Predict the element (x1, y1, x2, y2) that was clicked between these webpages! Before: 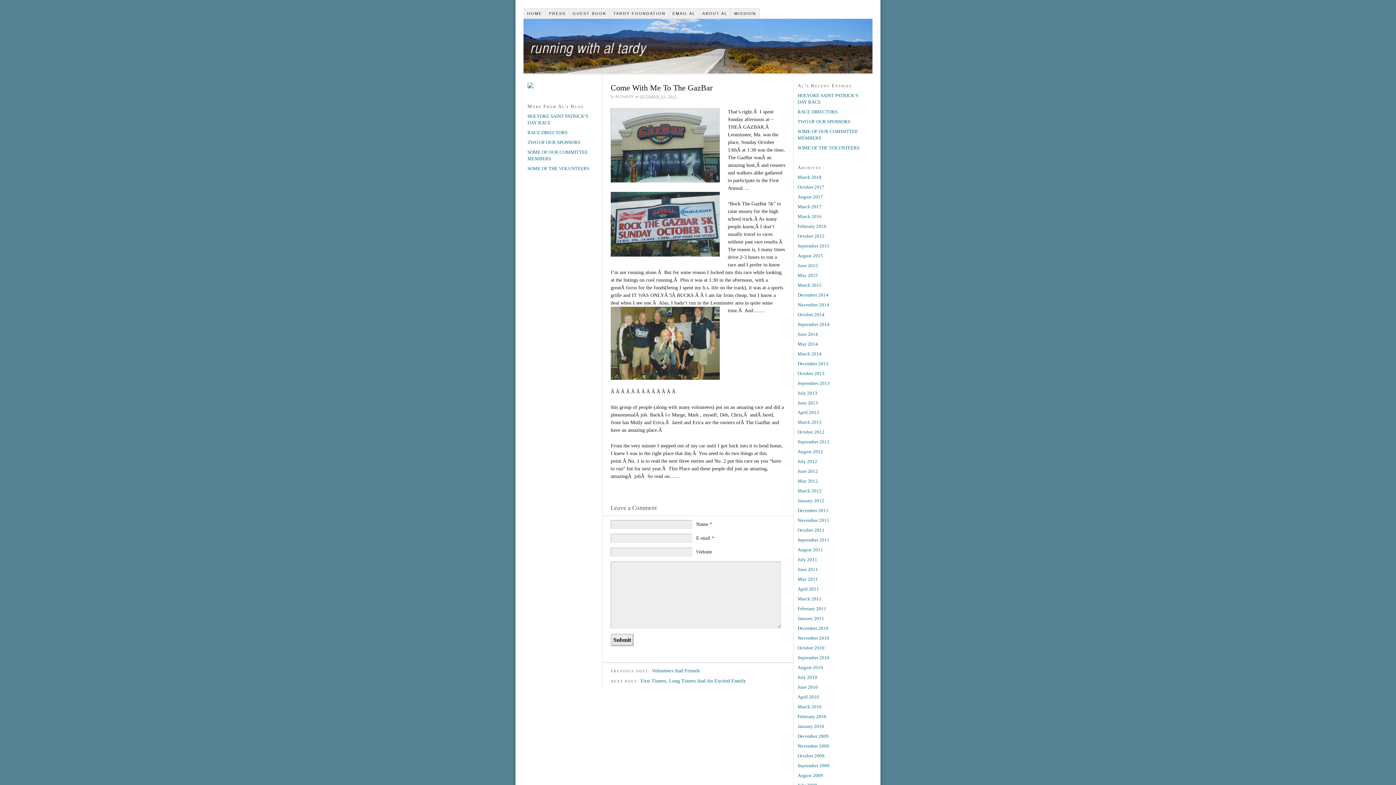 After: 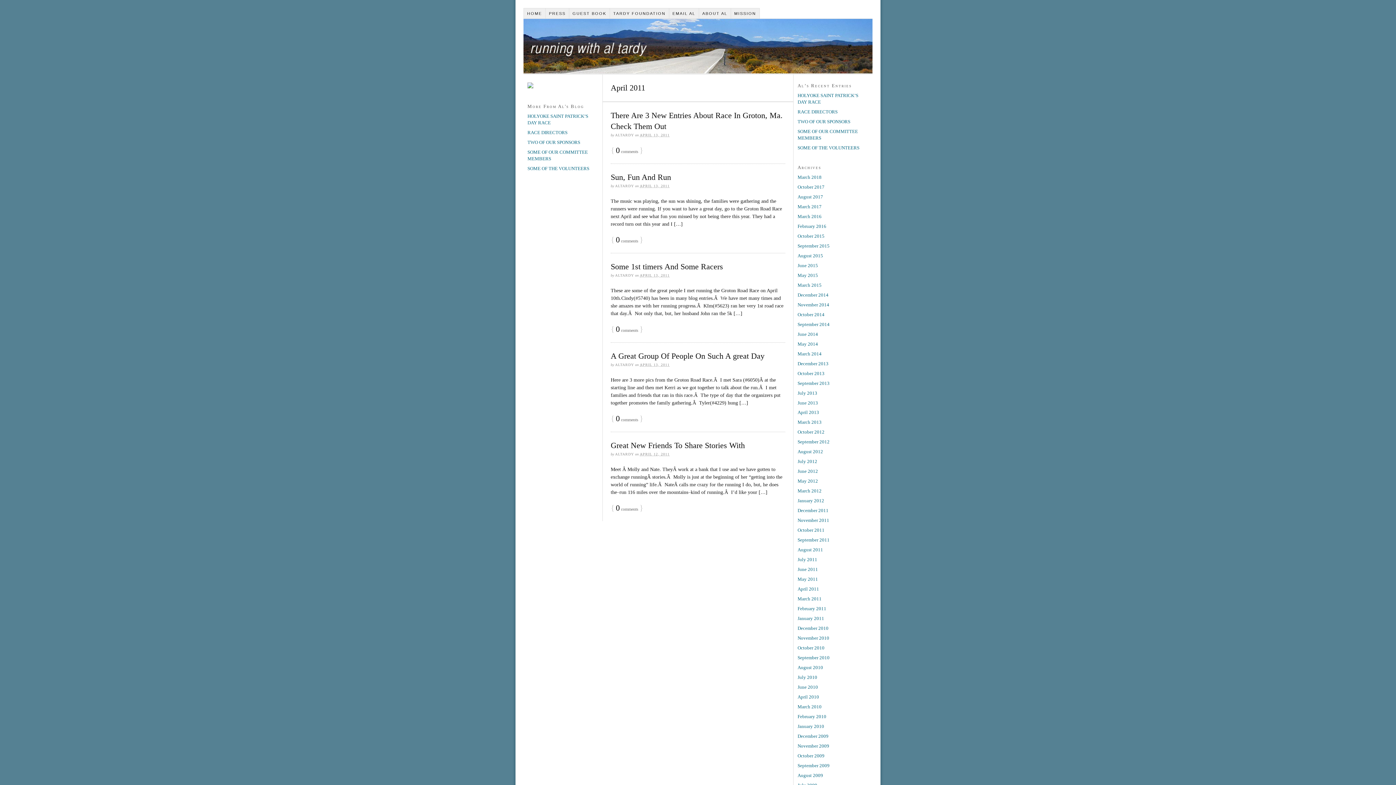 Action: bbox: (797, 586, 819, 592) label: April 2011